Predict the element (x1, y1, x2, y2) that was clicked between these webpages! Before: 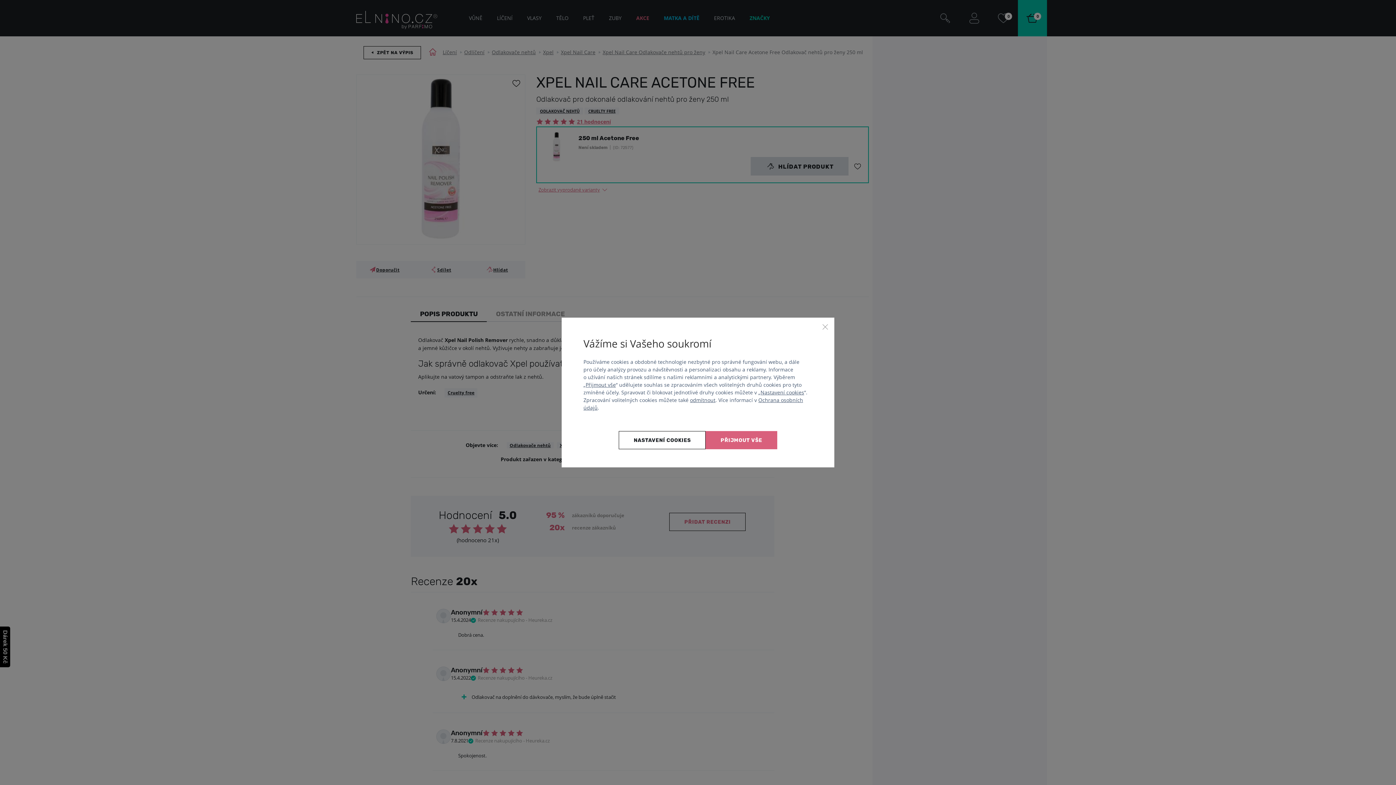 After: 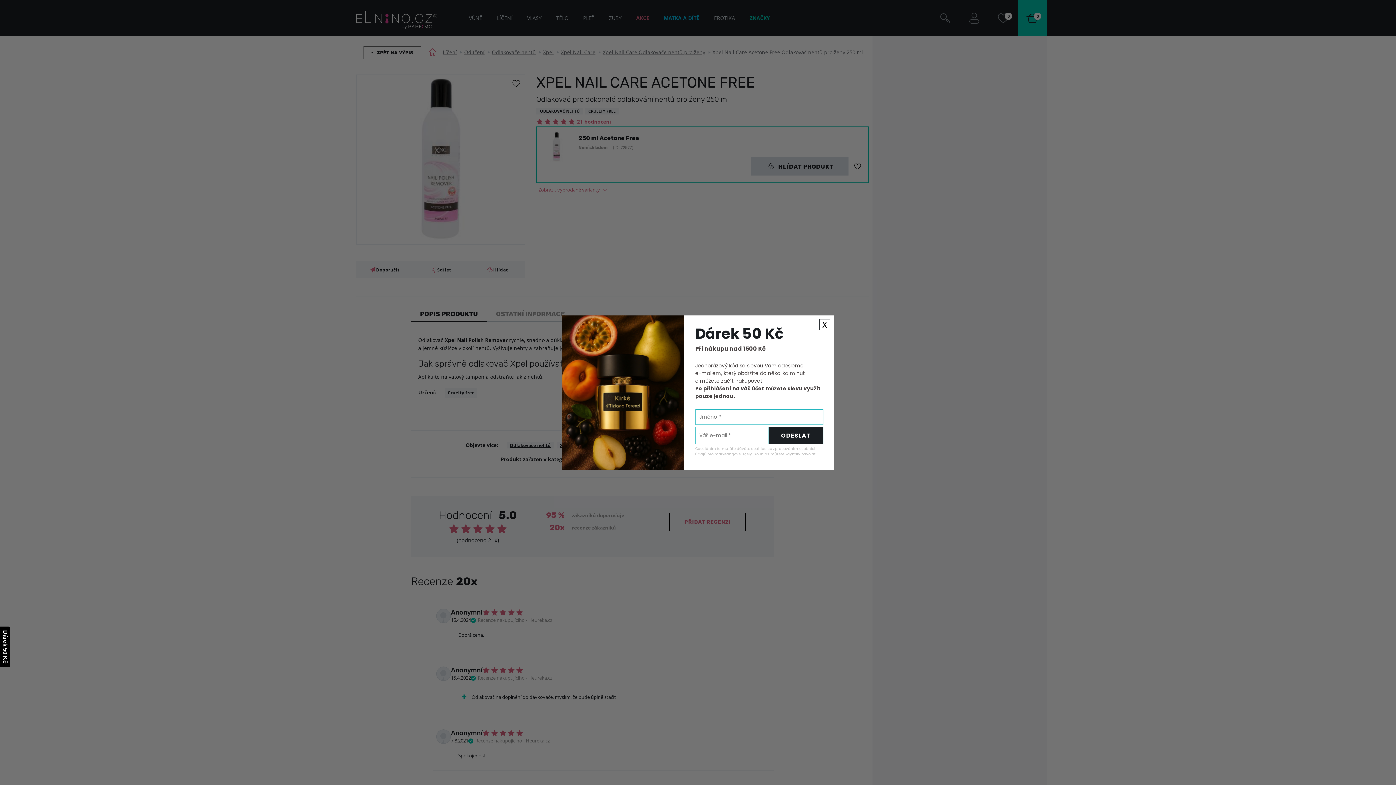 Action: bbox: (821, 323, 829, 330) label: Zavřít